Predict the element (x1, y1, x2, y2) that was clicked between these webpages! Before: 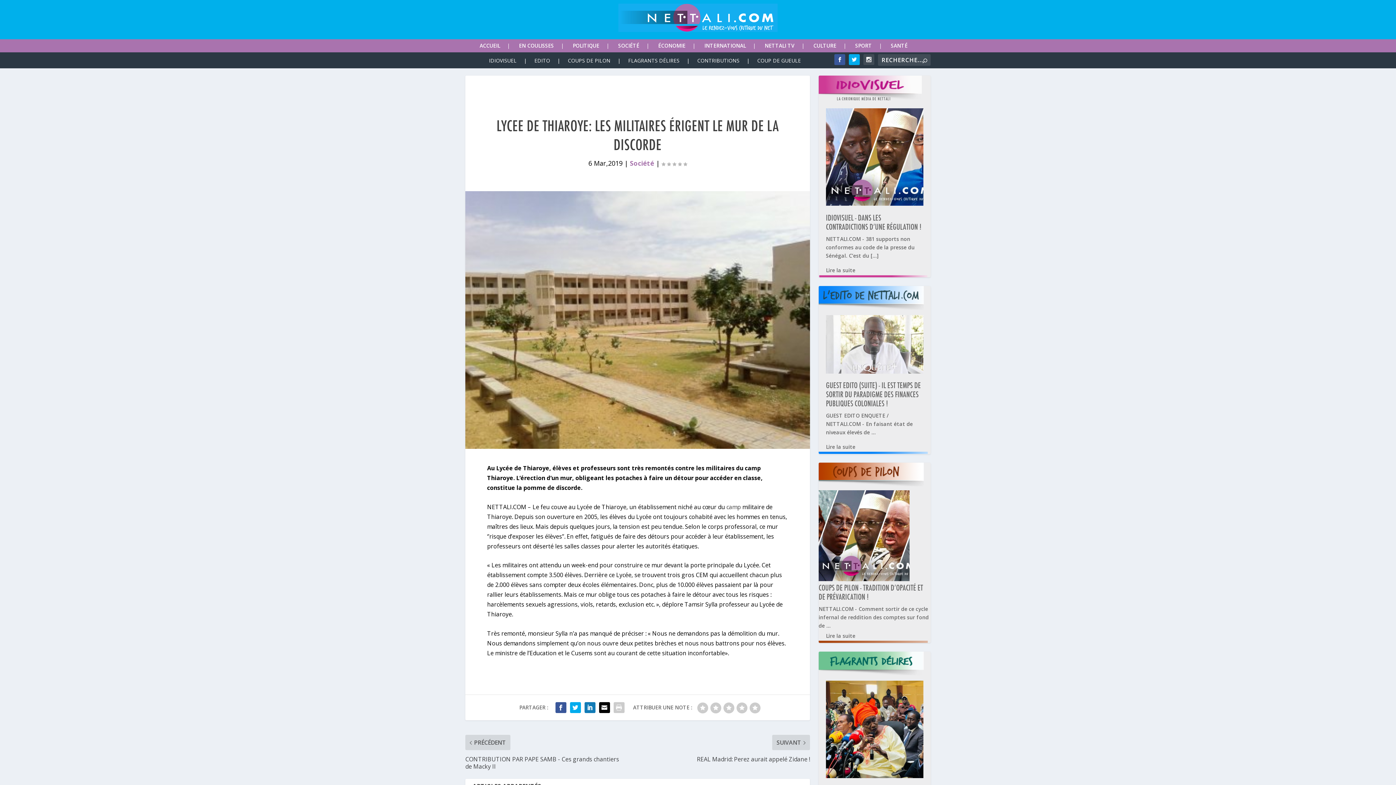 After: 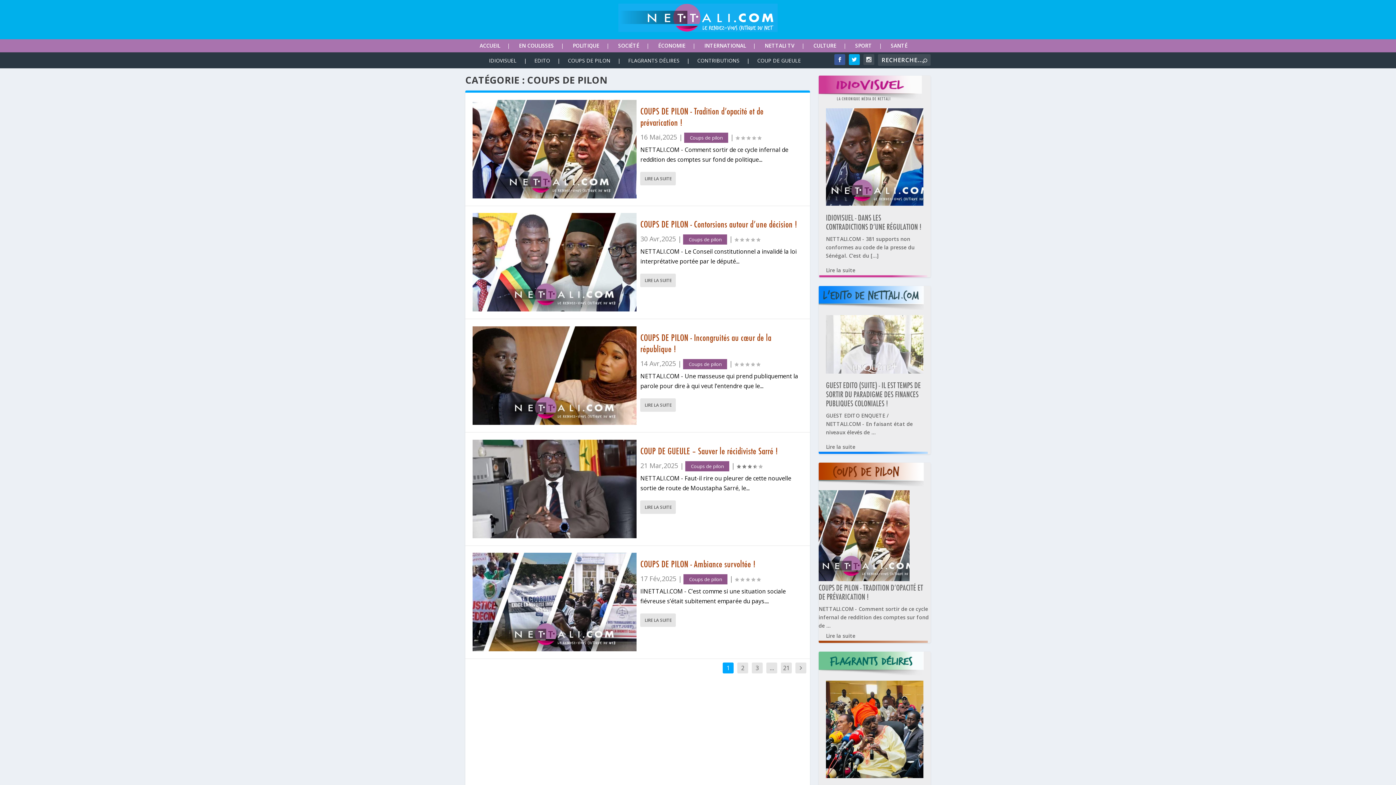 Action: bbox: (568, 56, 620, 63) label: COUPS DE PILON